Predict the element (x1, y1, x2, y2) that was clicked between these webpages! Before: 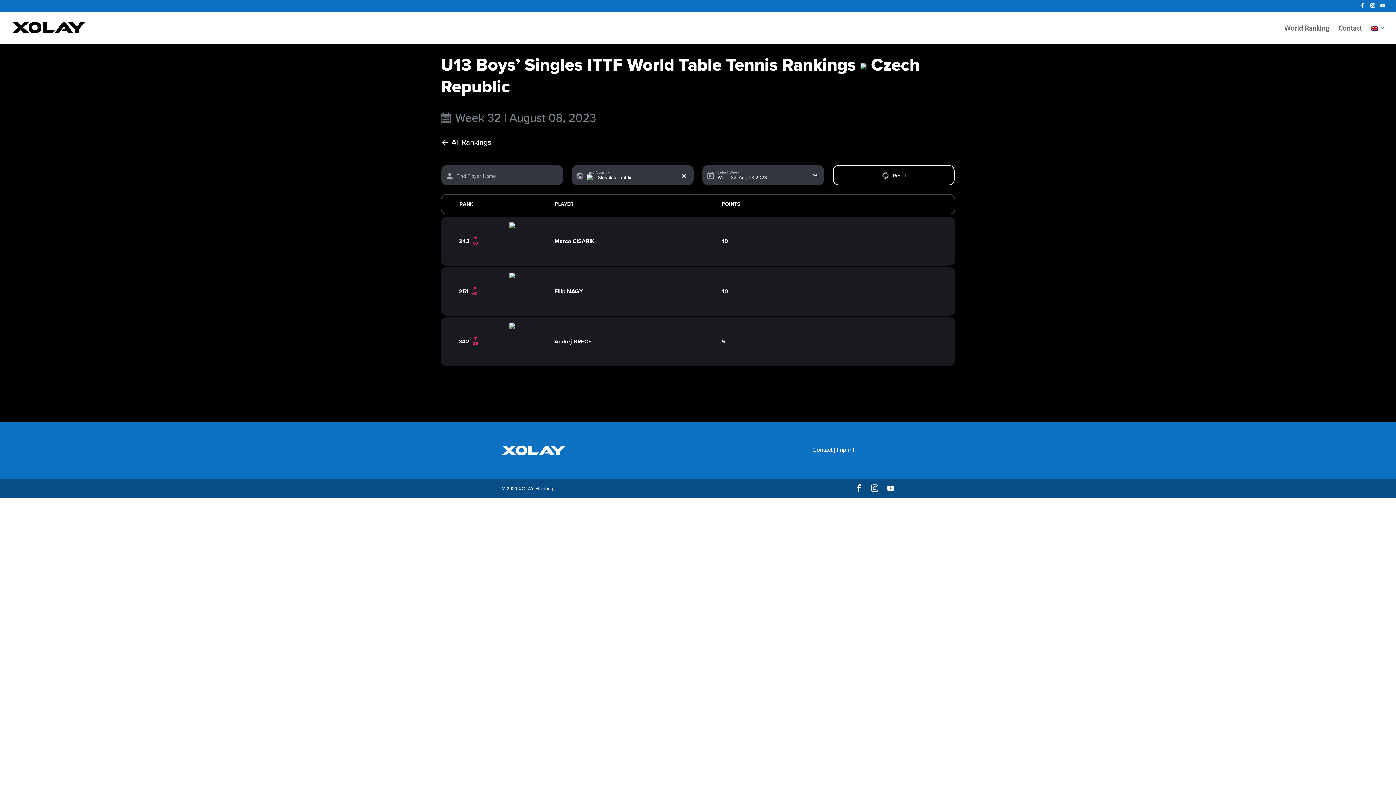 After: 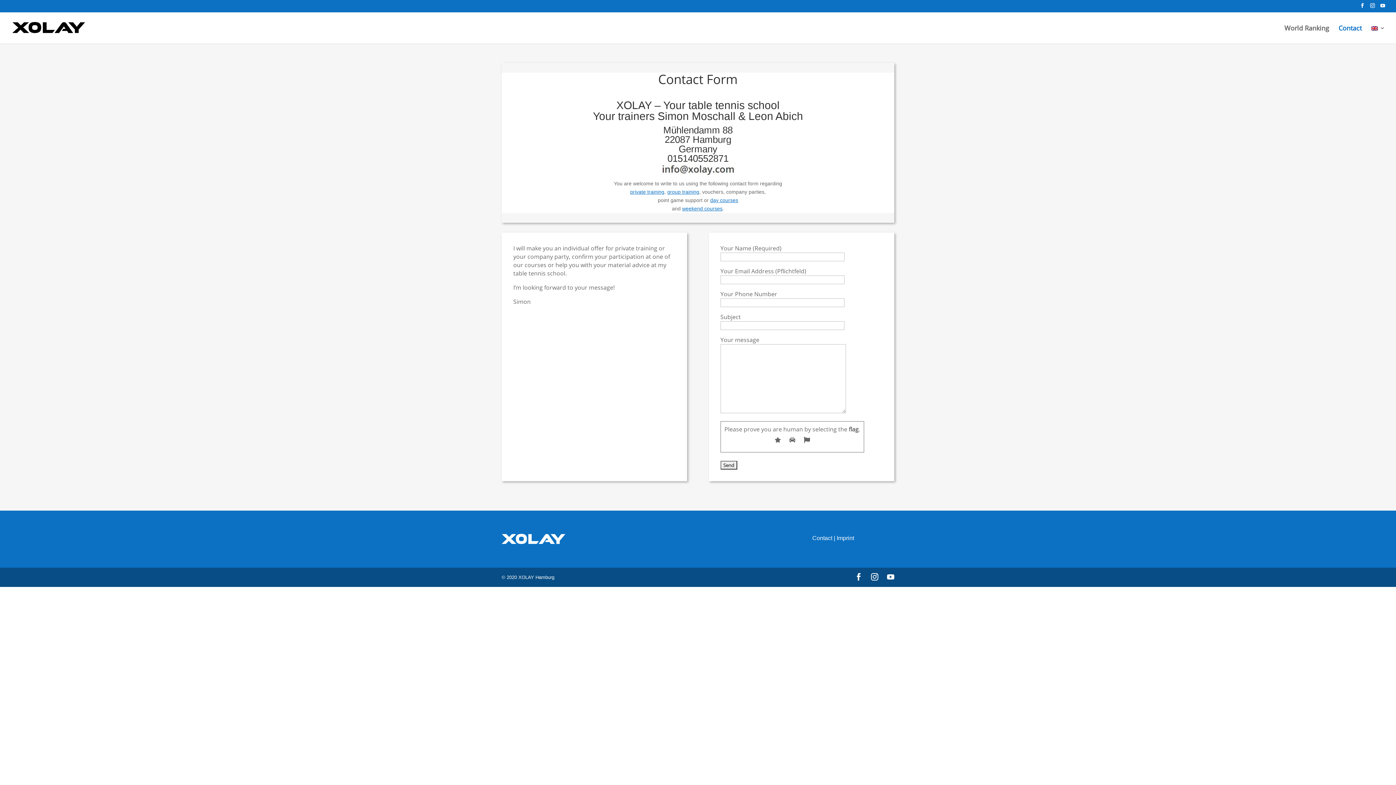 Action: bbox: (812, 446, 832, 453) label: Contact